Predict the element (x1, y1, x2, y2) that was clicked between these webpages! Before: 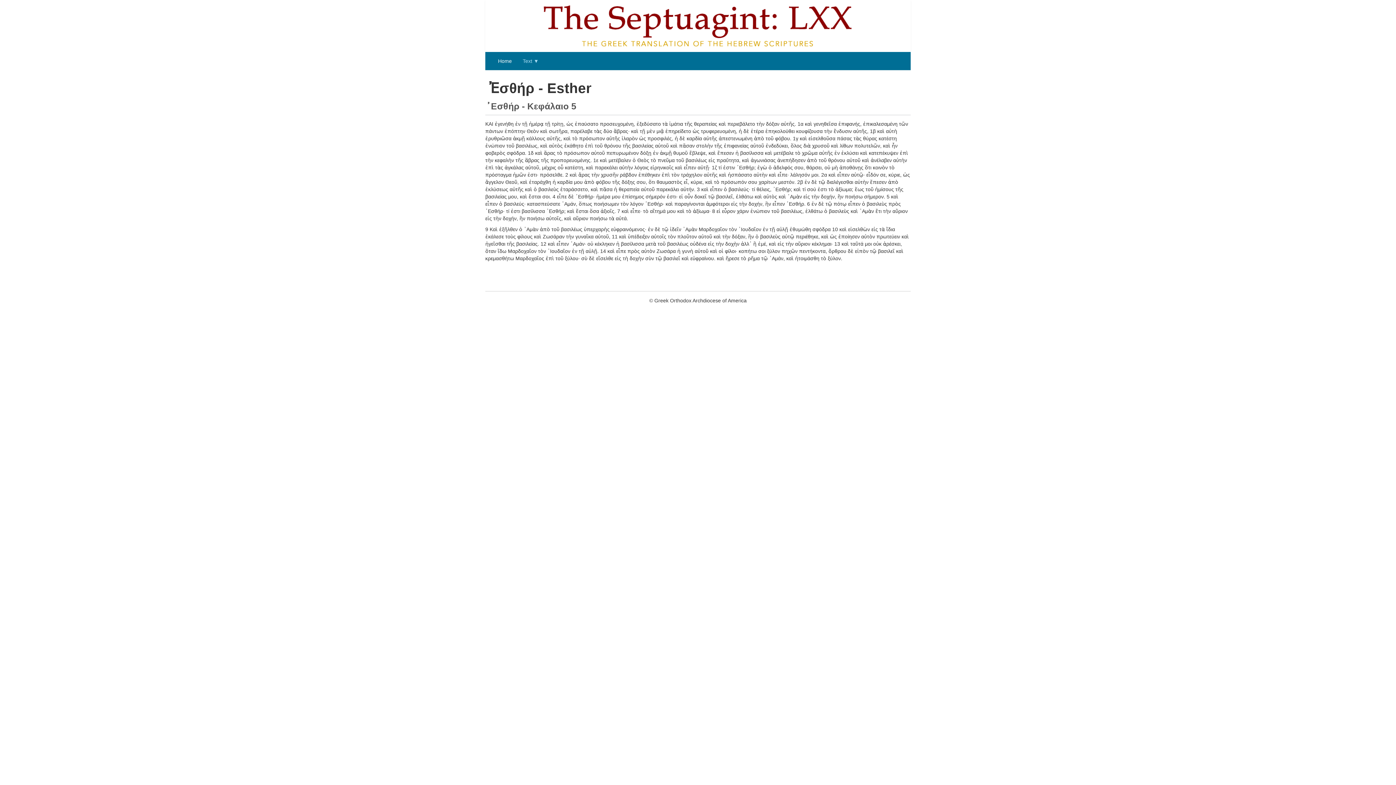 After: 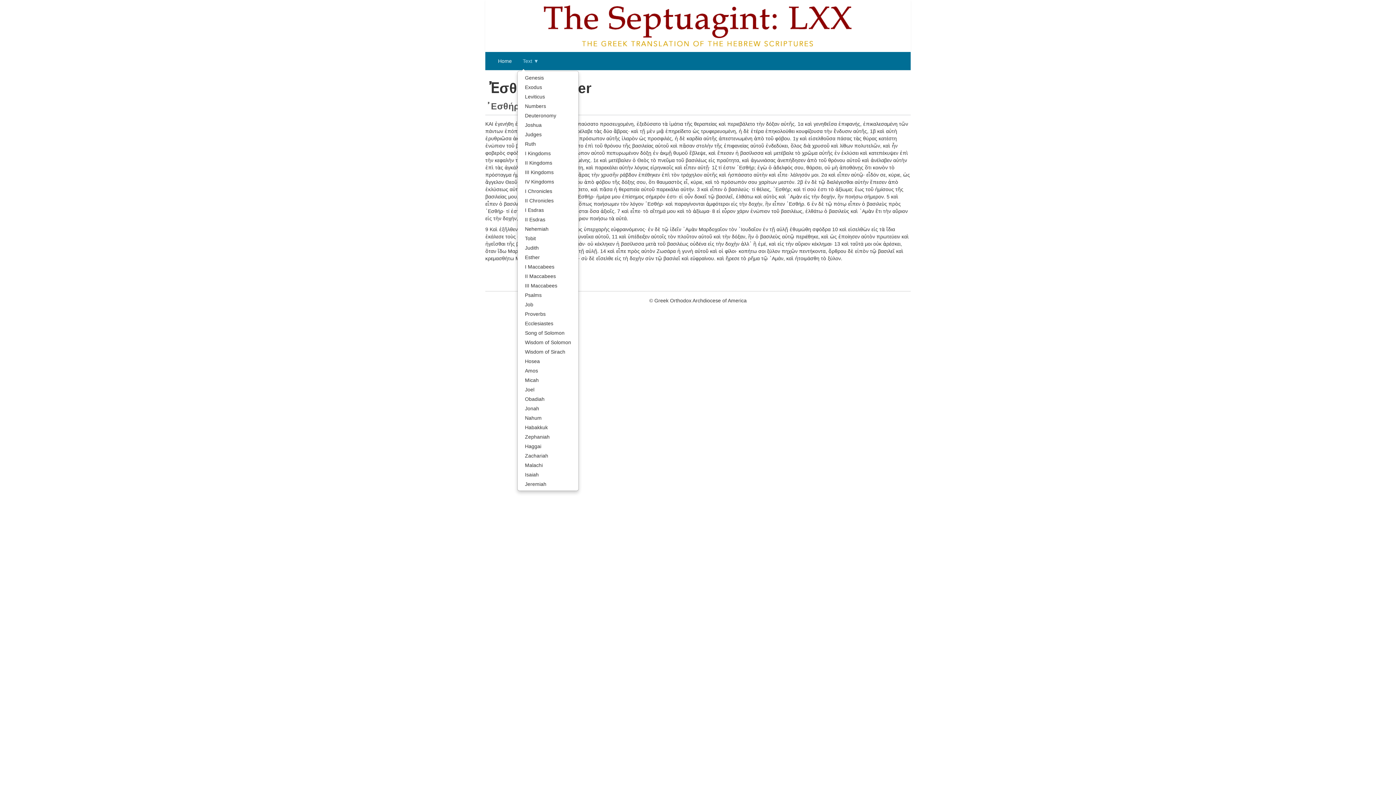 Action: bbox: (517, 52, 544, 70) label: Text ▼